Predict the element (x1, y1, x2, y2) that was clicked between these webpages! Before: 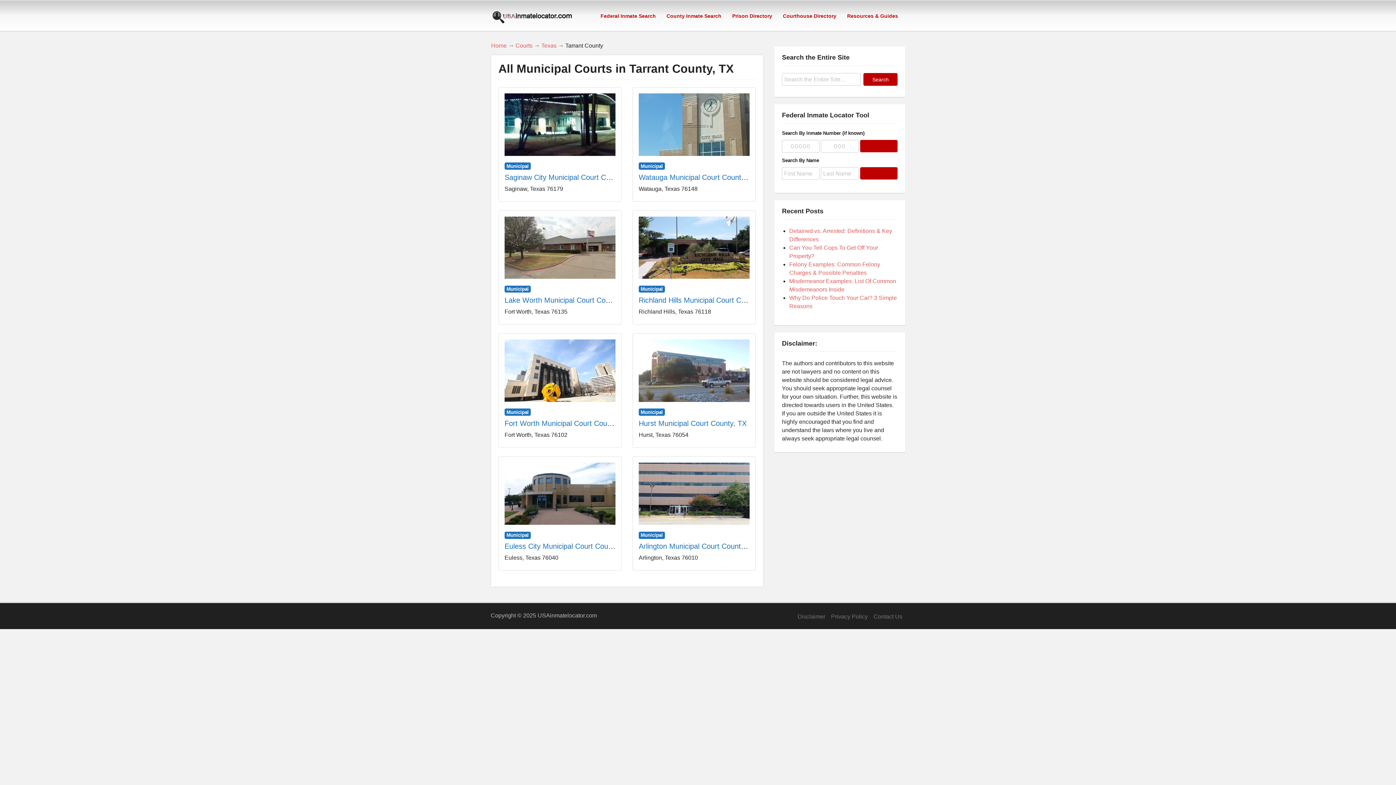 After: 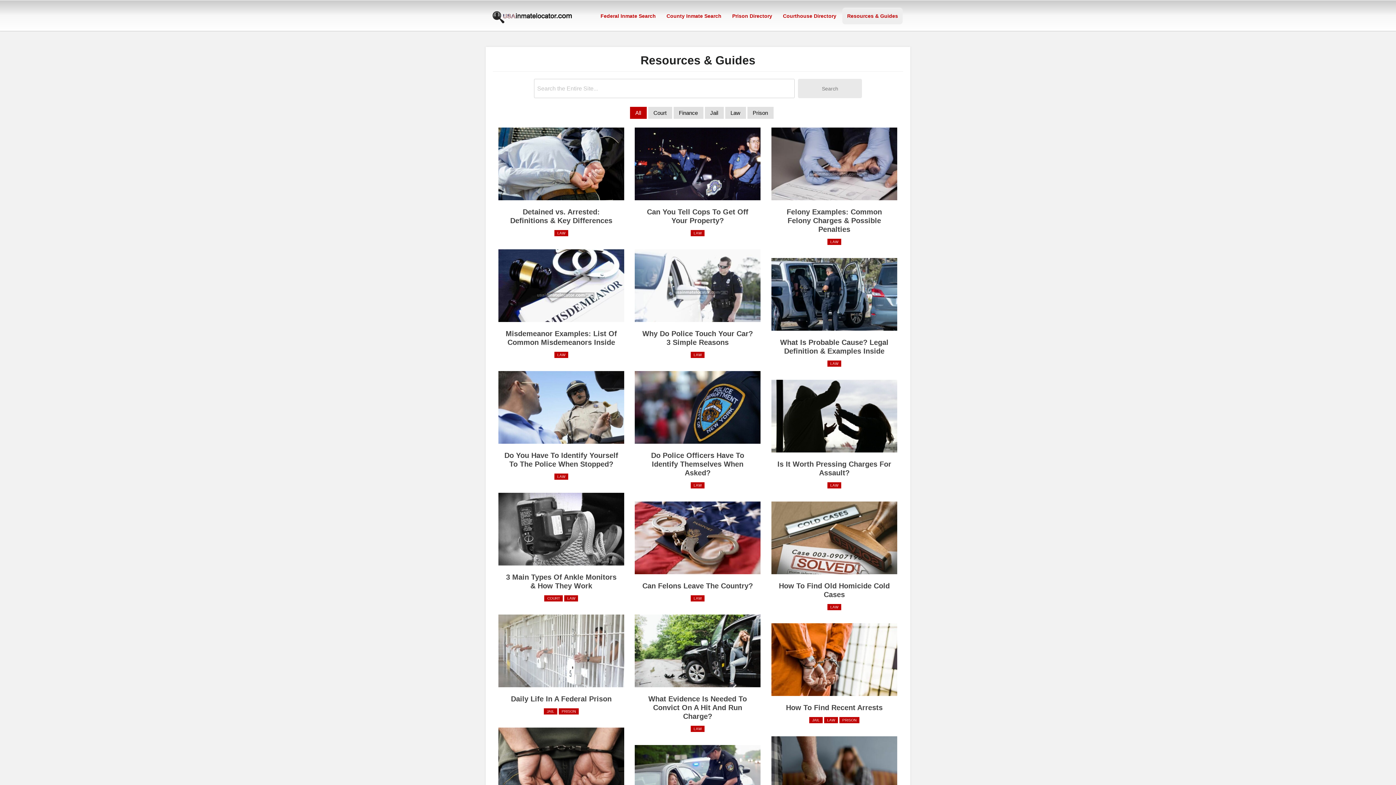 Action: label: Resources & Guides bbox: (843, 8, 901, 23)